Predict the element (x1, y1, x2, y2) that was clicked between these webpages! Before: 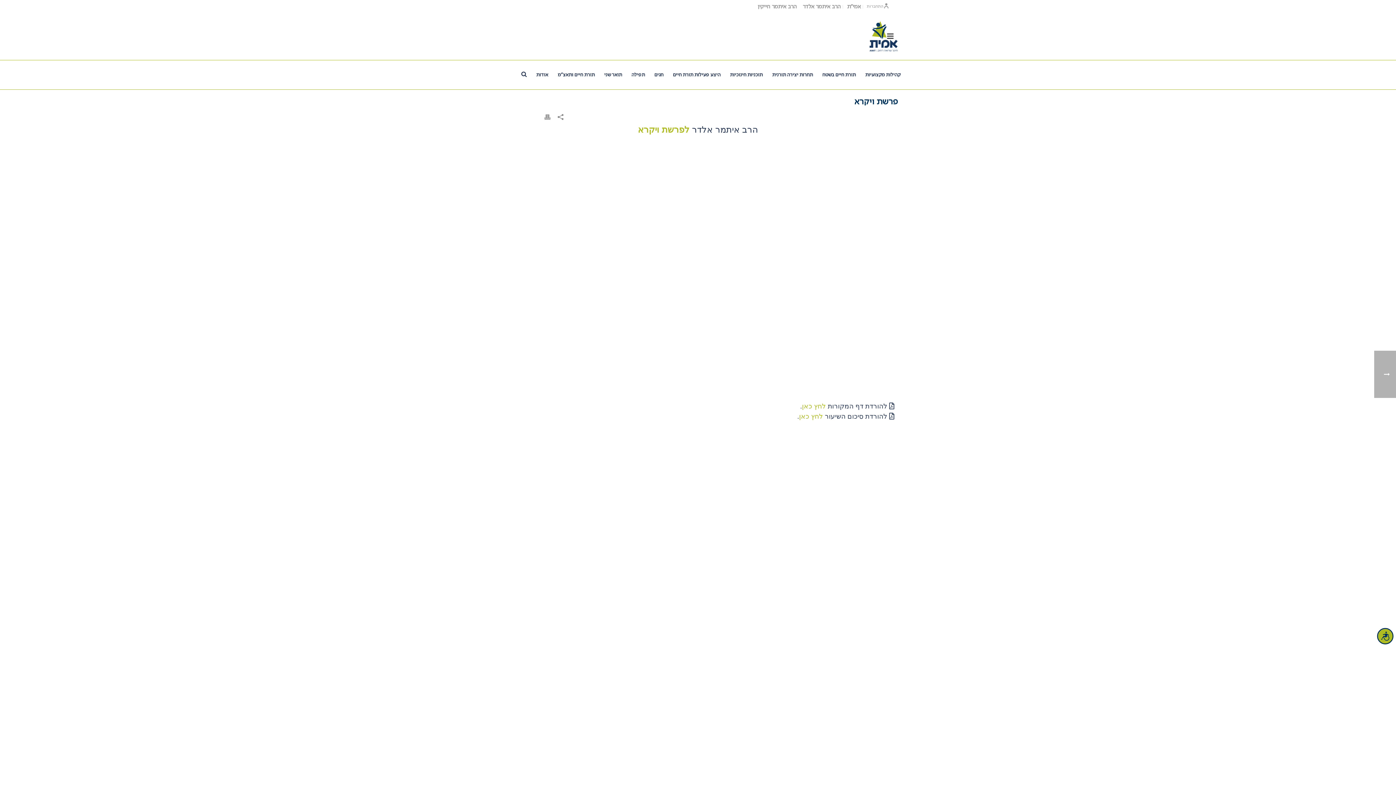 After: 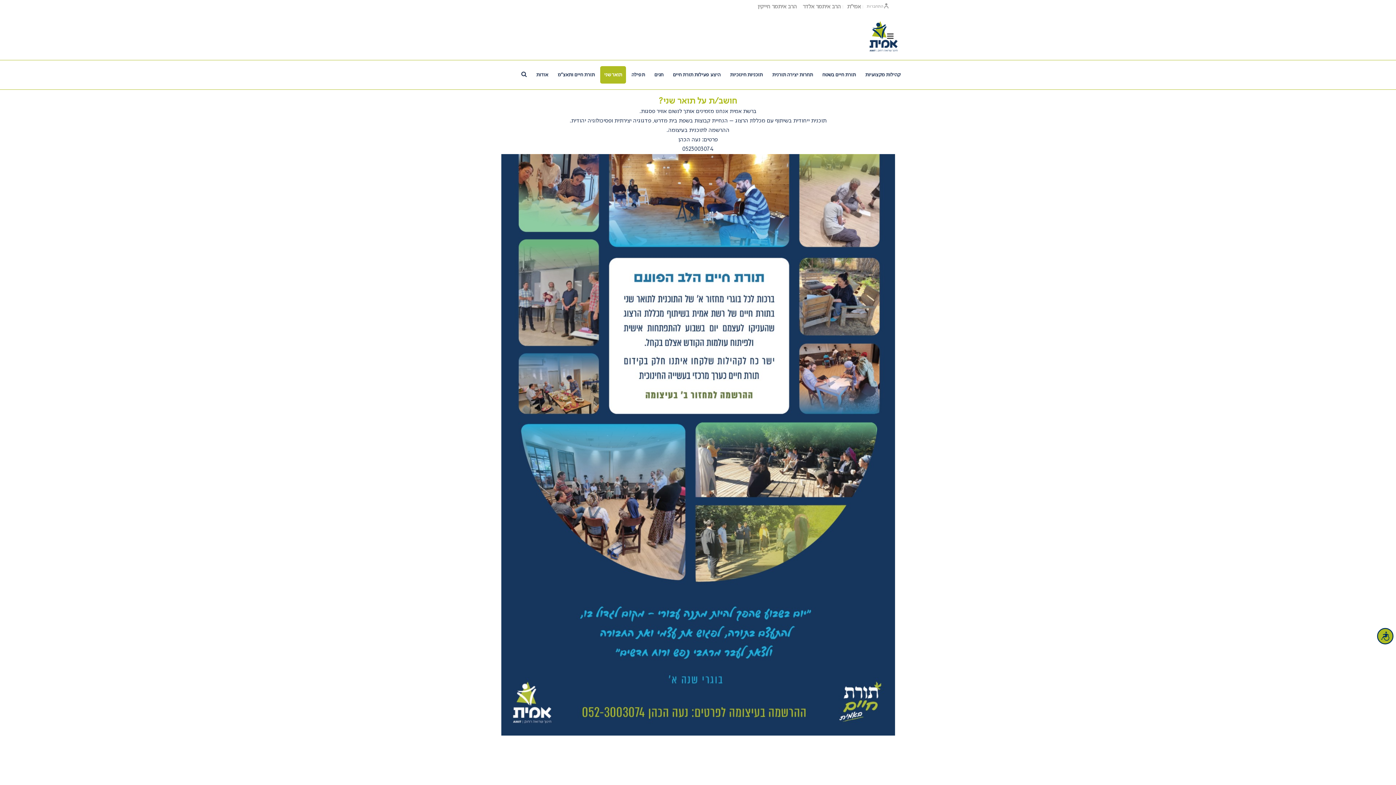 Action: label: תואר שני bbox: (600, 66, 626, 83)